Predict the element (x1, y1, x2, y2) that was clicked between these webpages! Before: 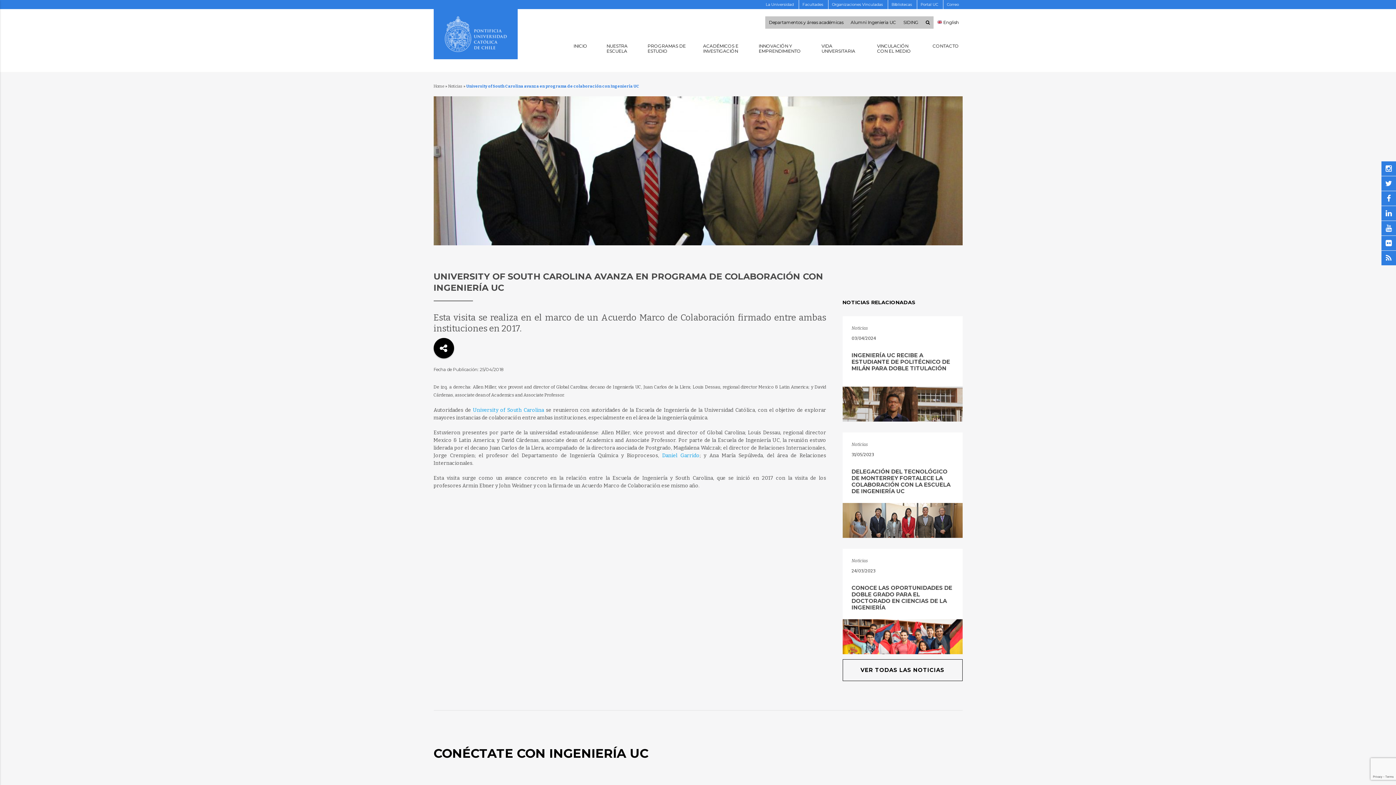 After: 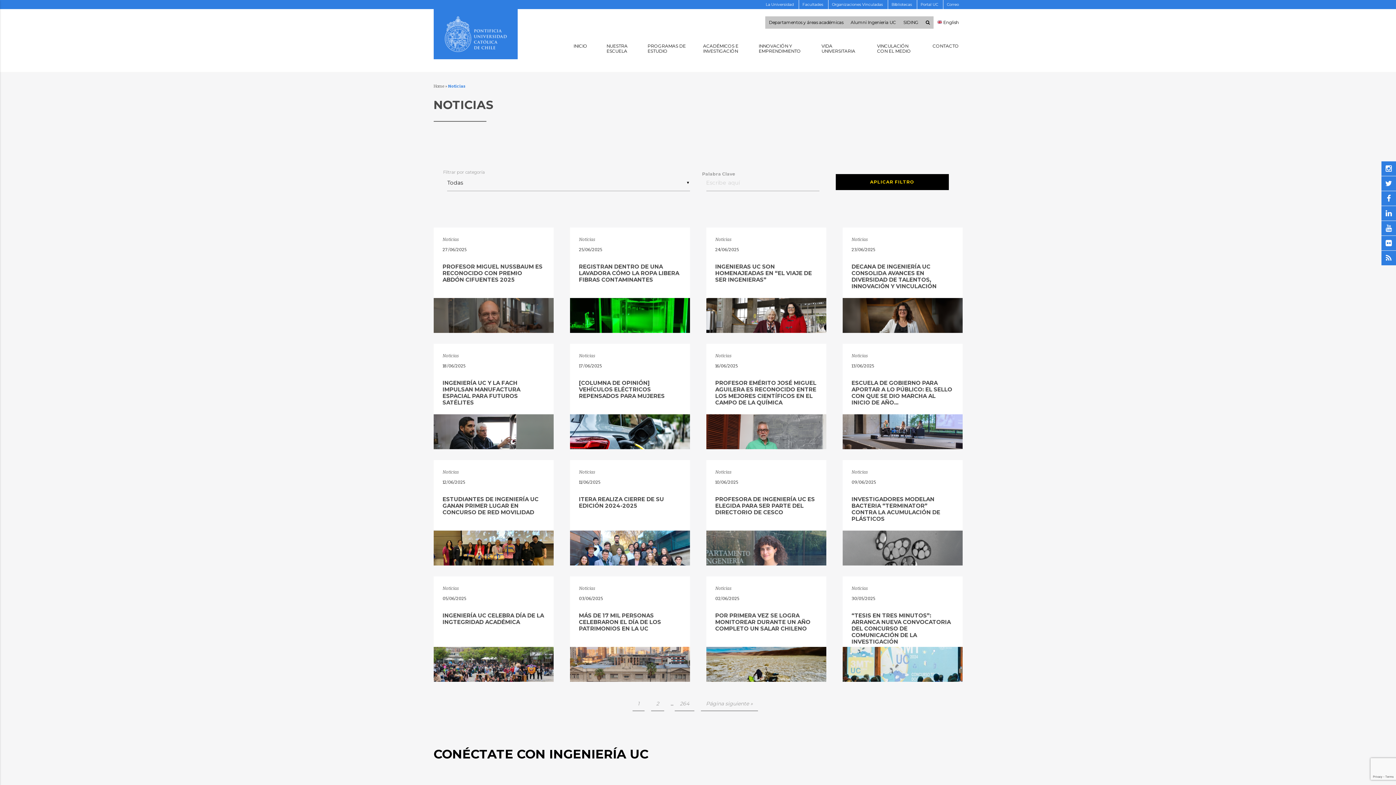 Action: label: VER TODAS LAS NOTICIAS bbox: (842, 659, 962, 681)